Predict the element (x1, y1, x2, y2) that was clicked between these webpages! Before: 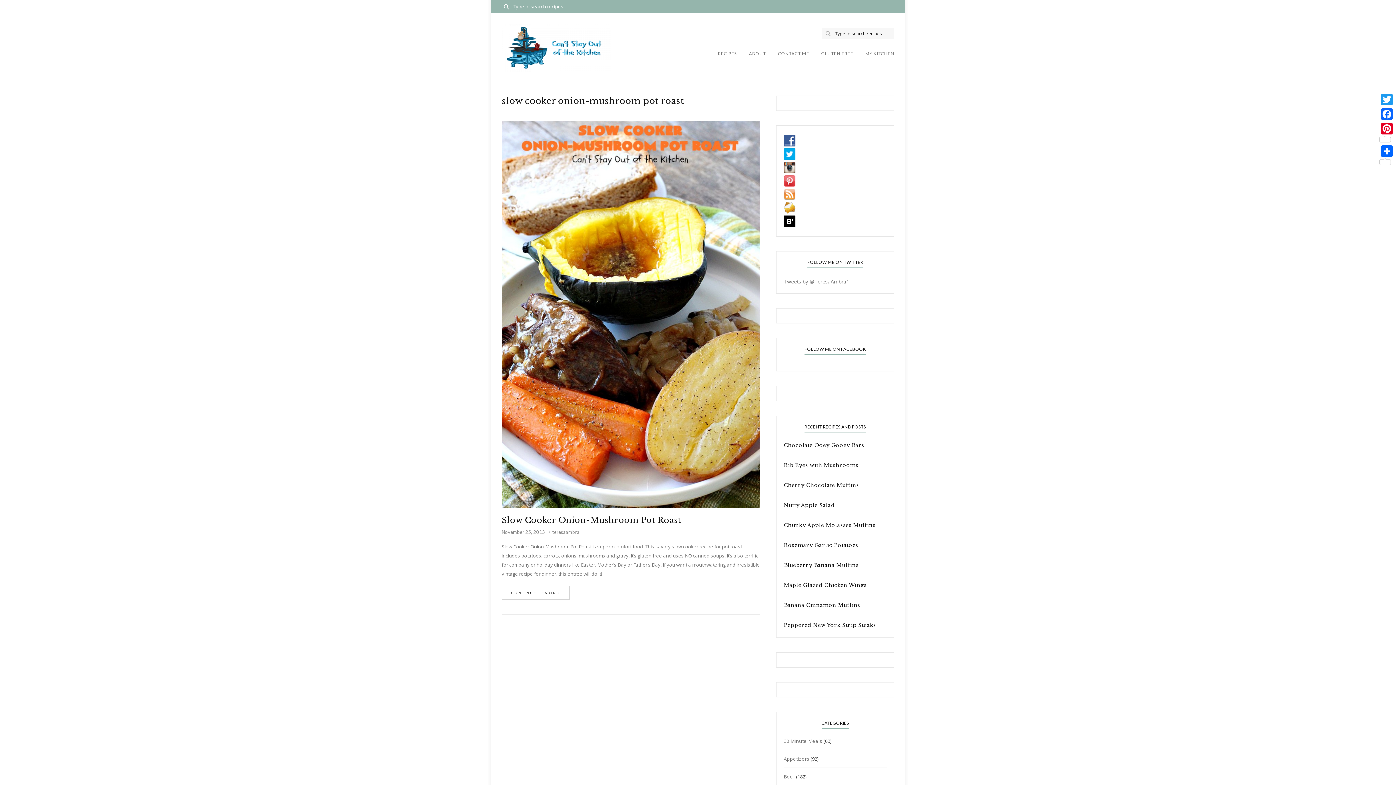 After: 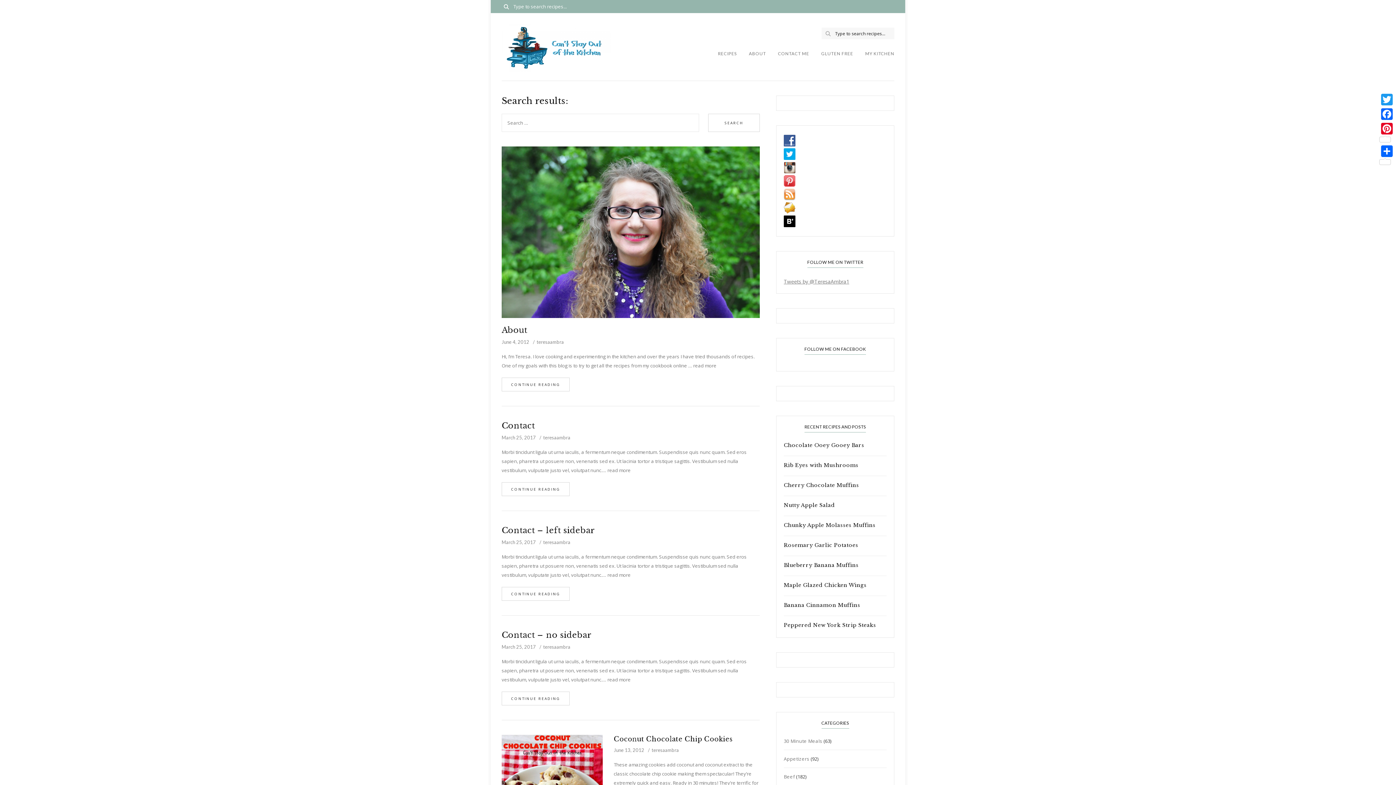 Action: bbox: (823, 29, 833, 37)